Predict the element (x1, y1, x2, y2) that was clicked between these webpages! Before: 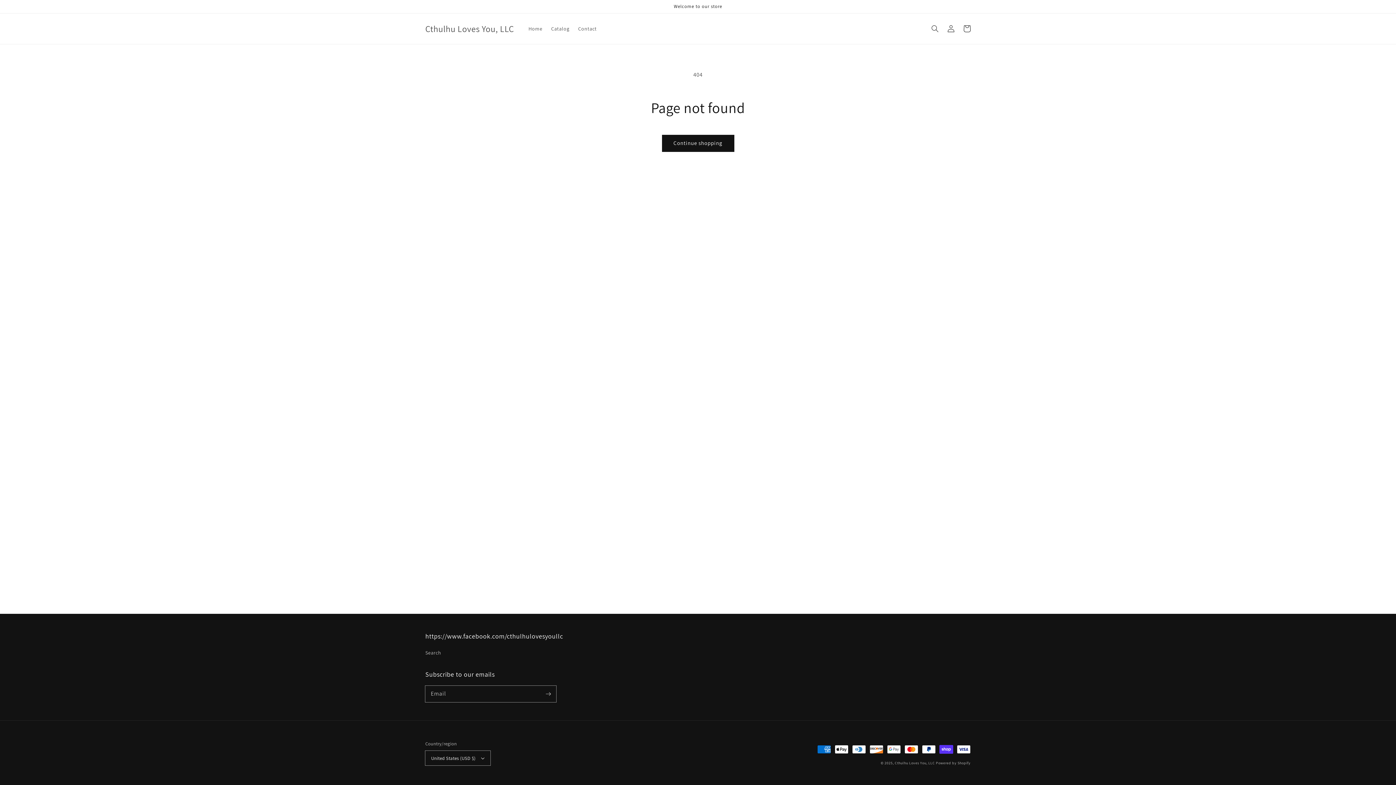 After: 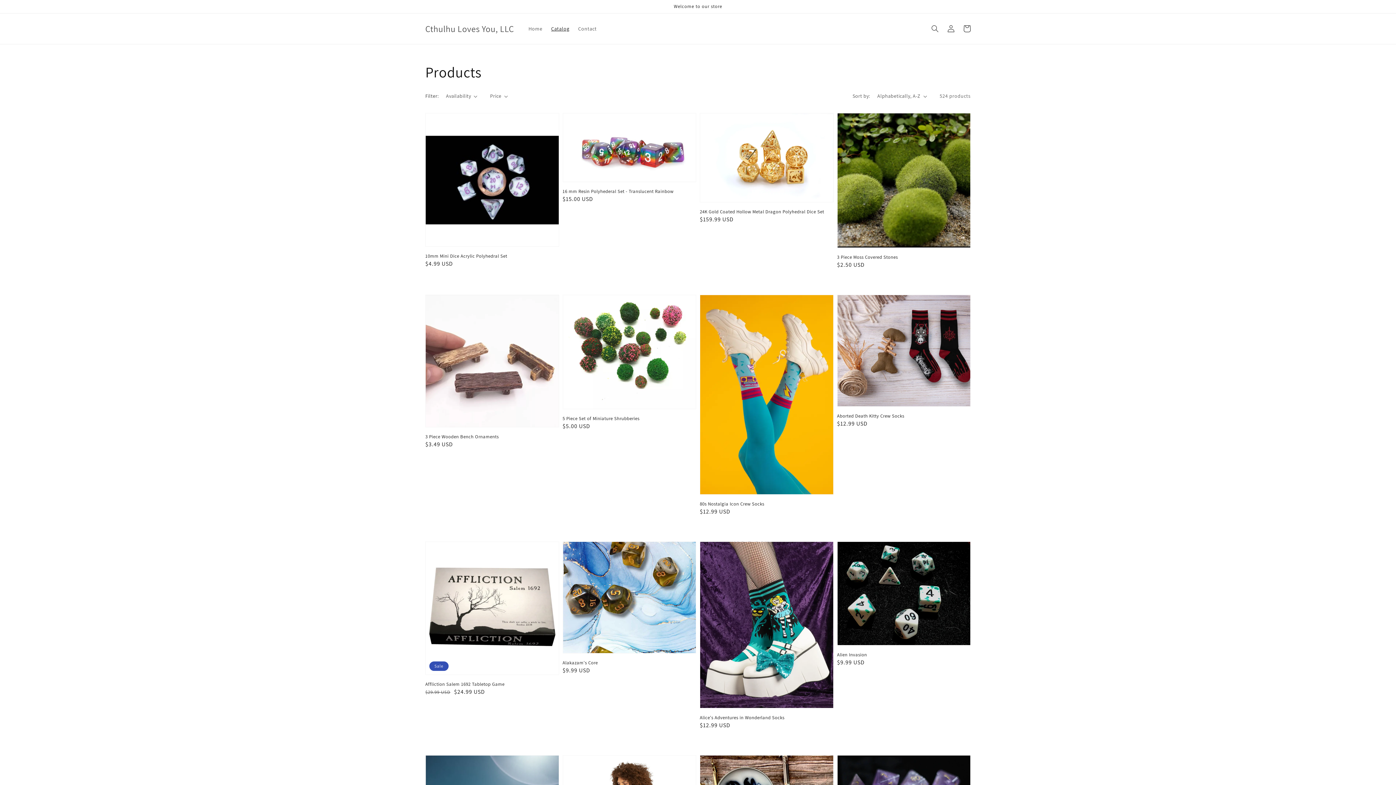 Action: label: Catalog bbox: (546, 21, 573, 36)